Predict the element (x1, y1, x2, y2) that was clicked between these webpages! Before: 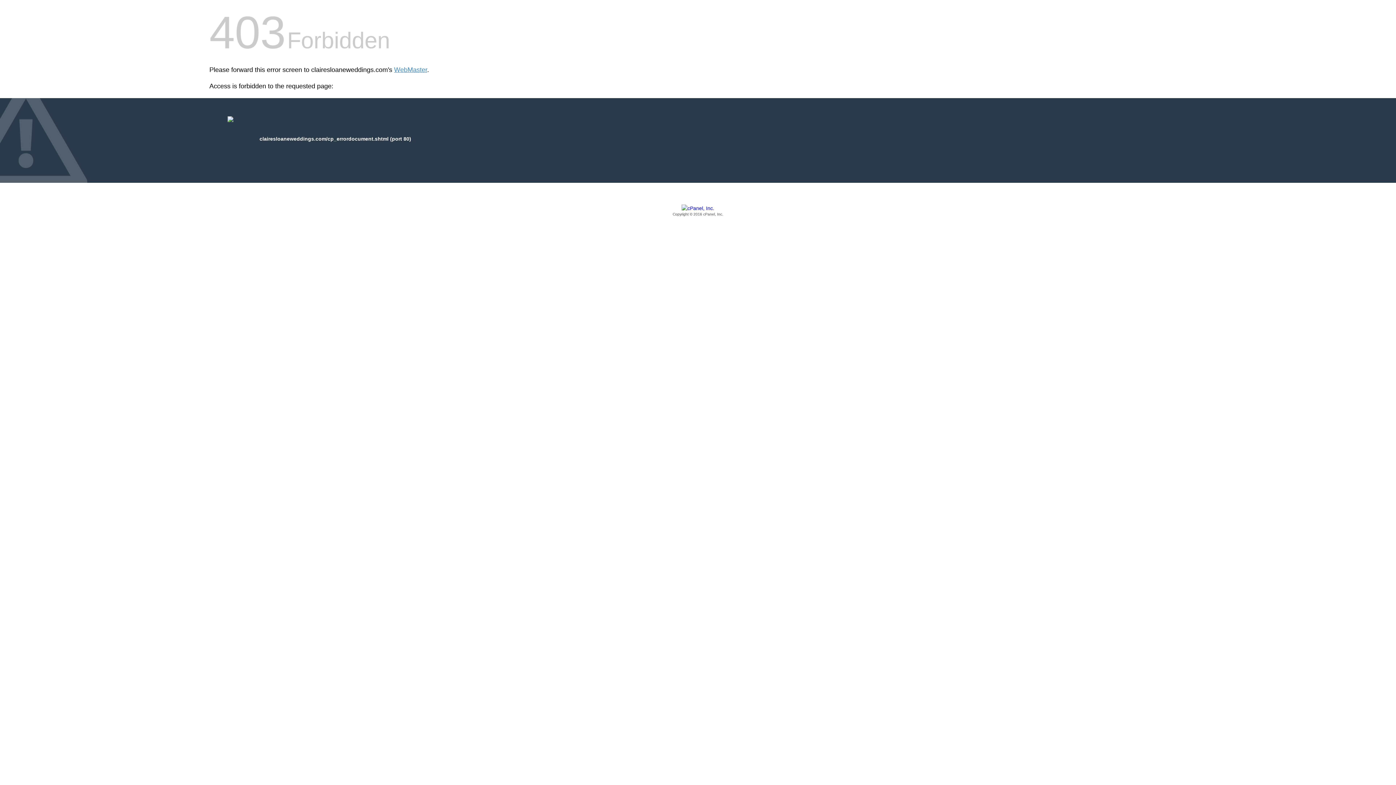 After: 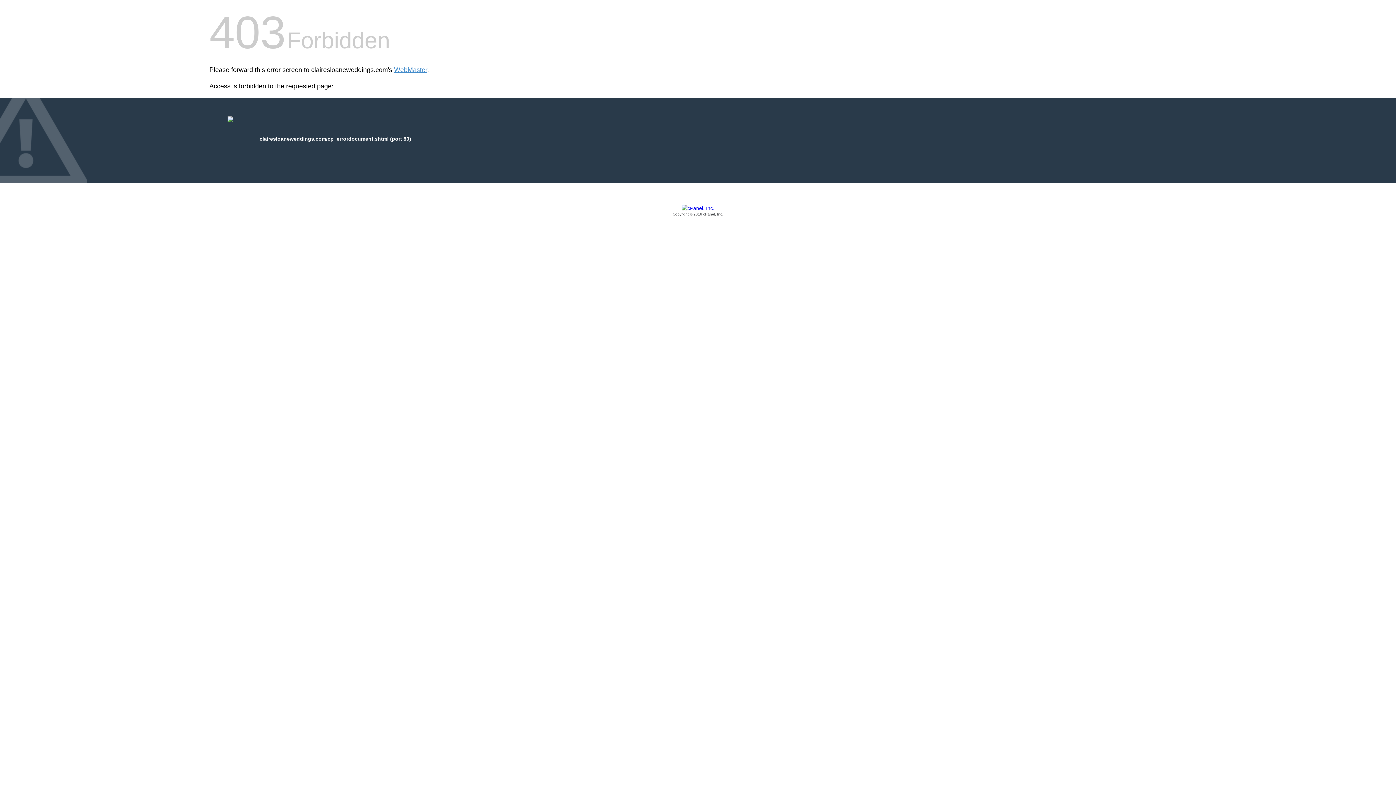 Action: bbox: (209, 205, 1186, 217) label: Copyright © 2016 cPanel, Inc.